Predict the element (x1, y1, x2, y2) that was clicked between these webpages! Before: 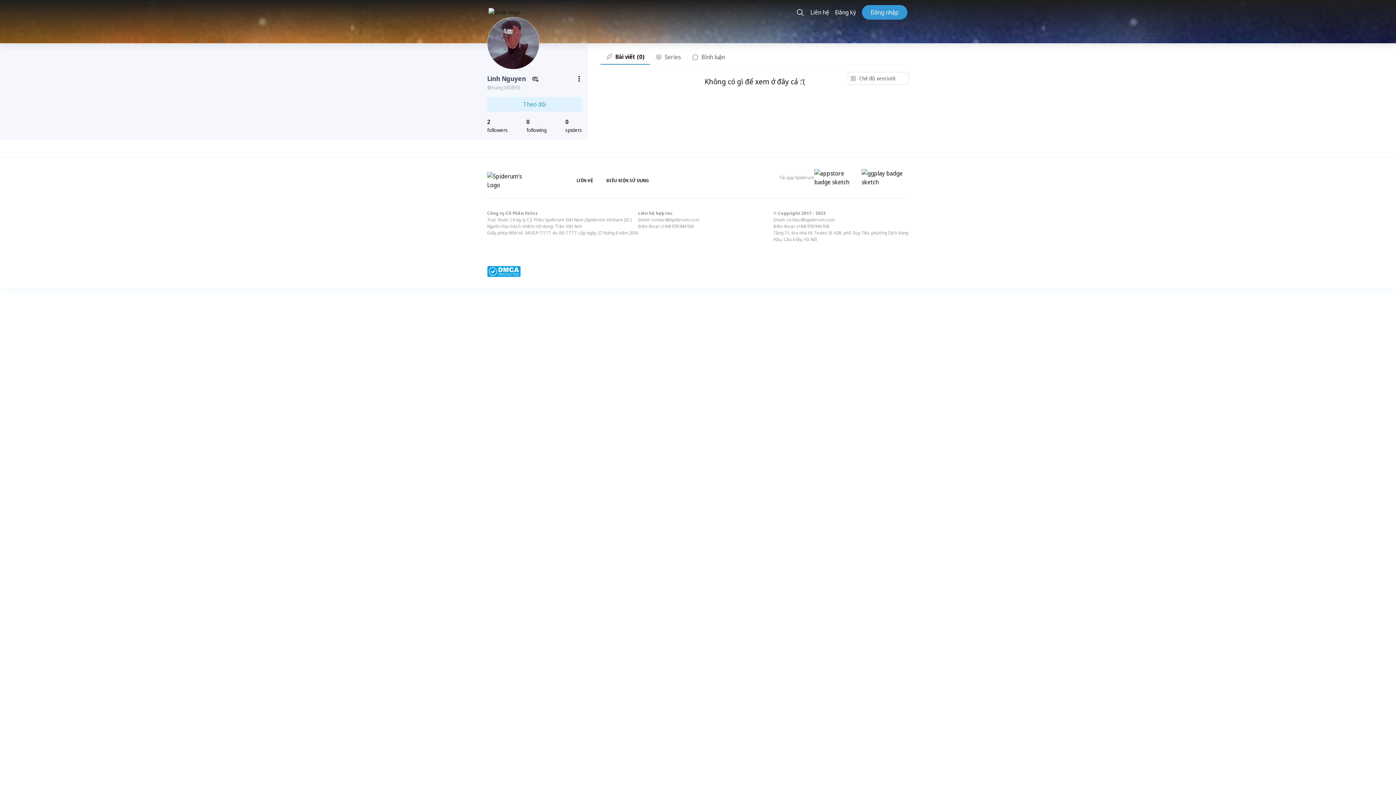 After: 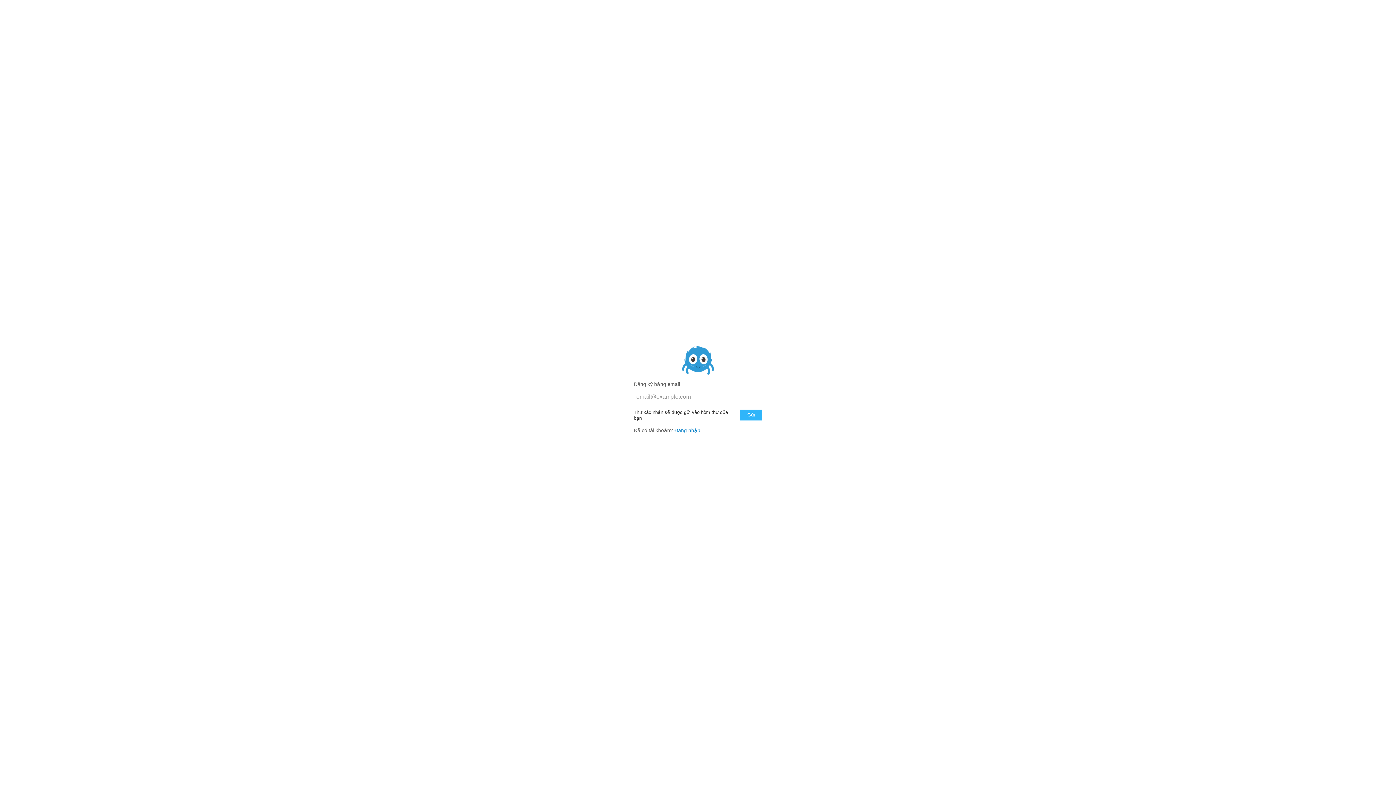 Action: label: Đăng ký bbox: (835, 8, 856, 16)